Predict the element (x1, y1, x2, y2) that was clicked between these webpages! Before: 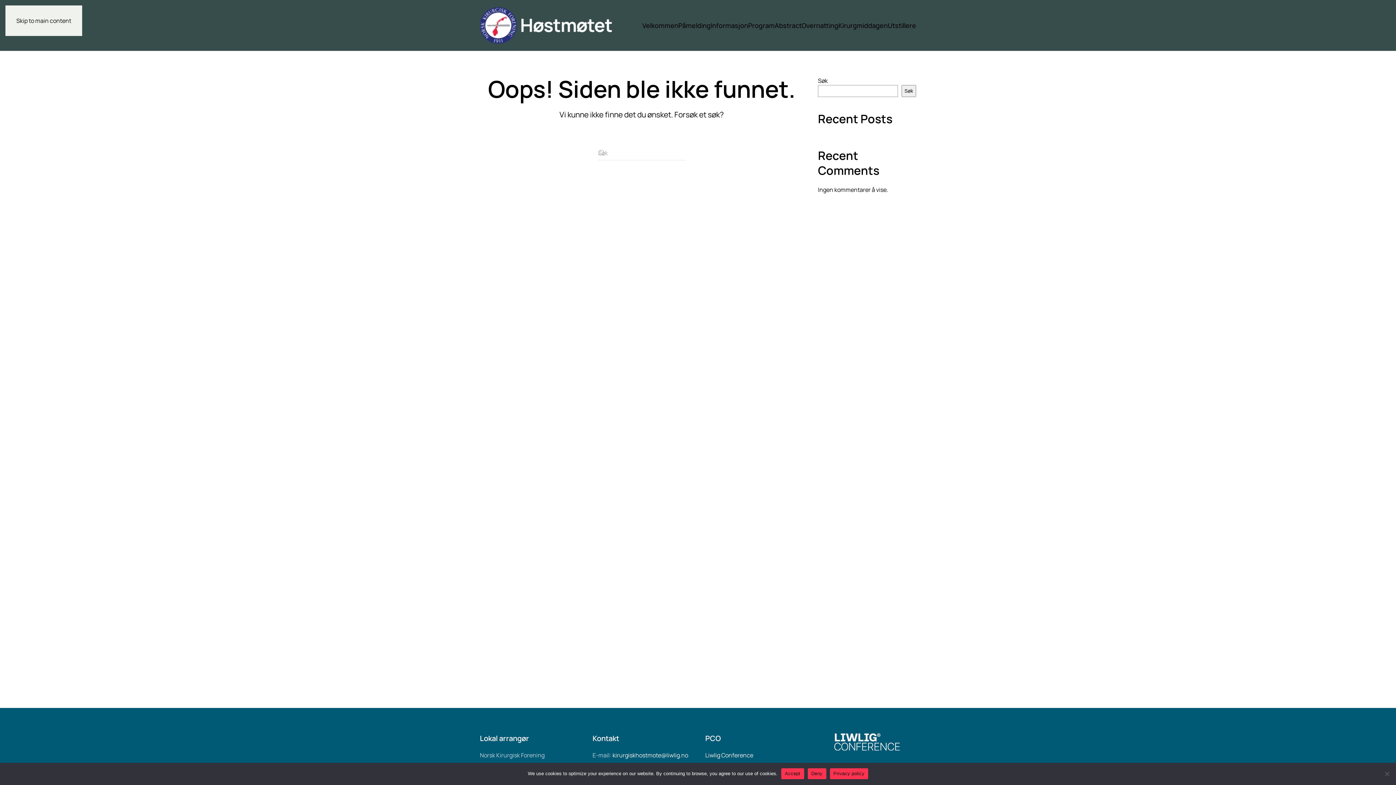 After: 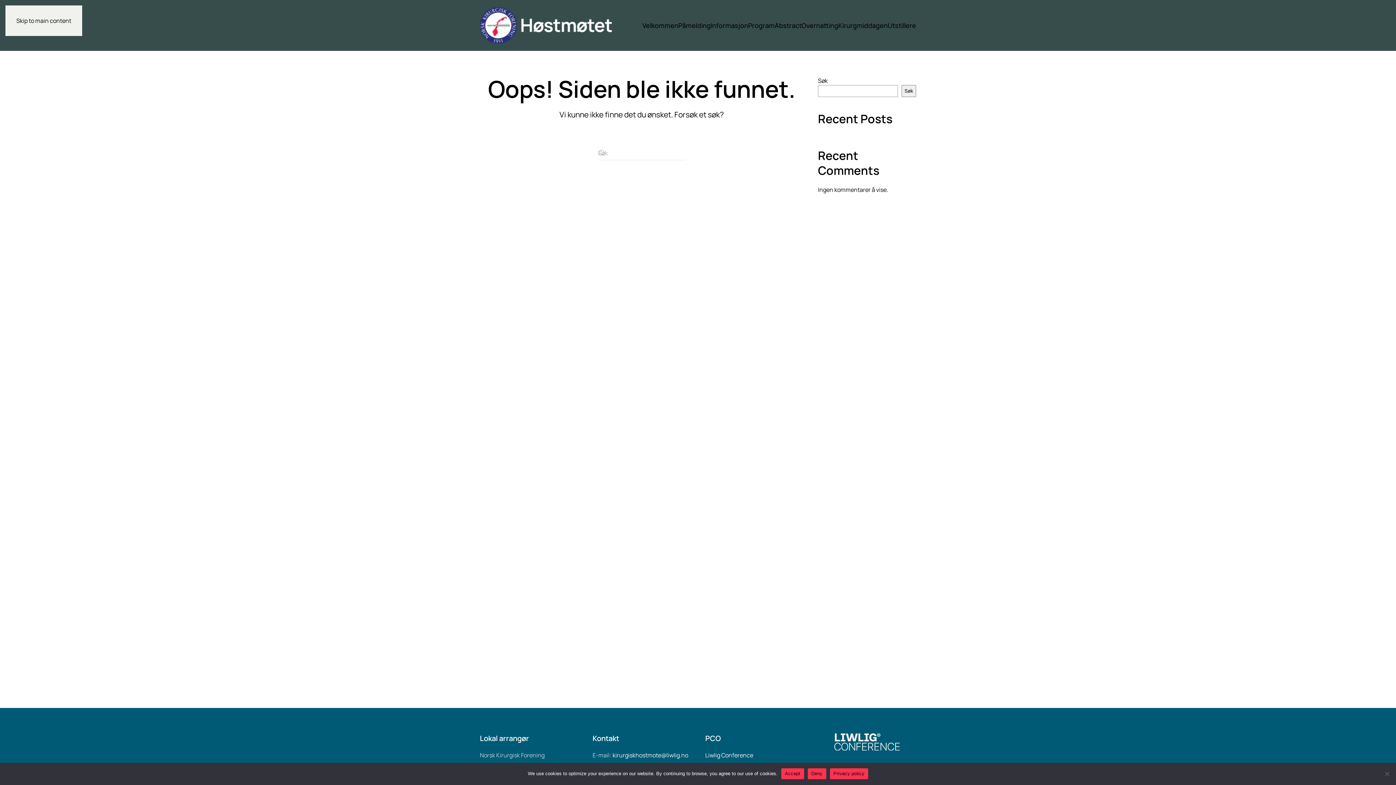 Action: label: Privacy policy bbox: (830, 768, 868, 779)